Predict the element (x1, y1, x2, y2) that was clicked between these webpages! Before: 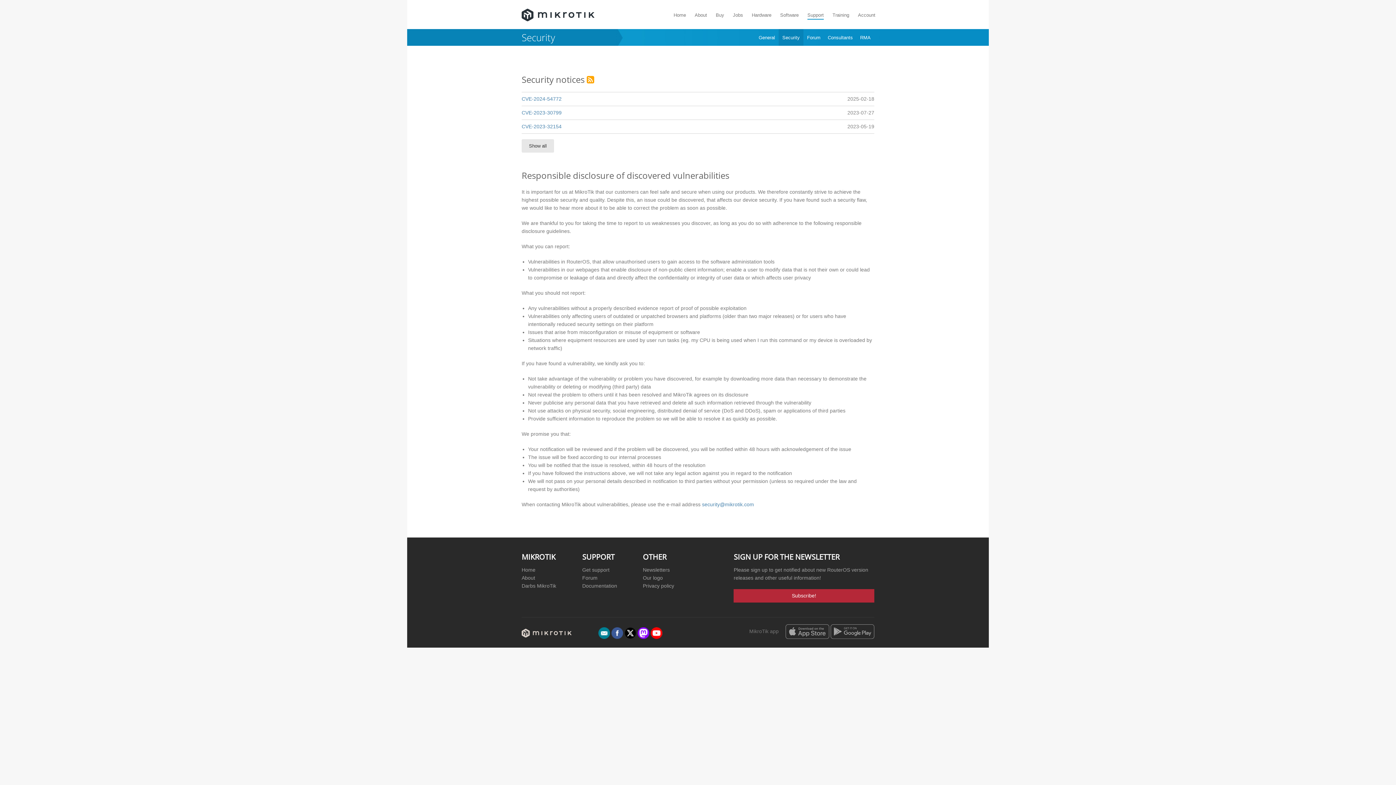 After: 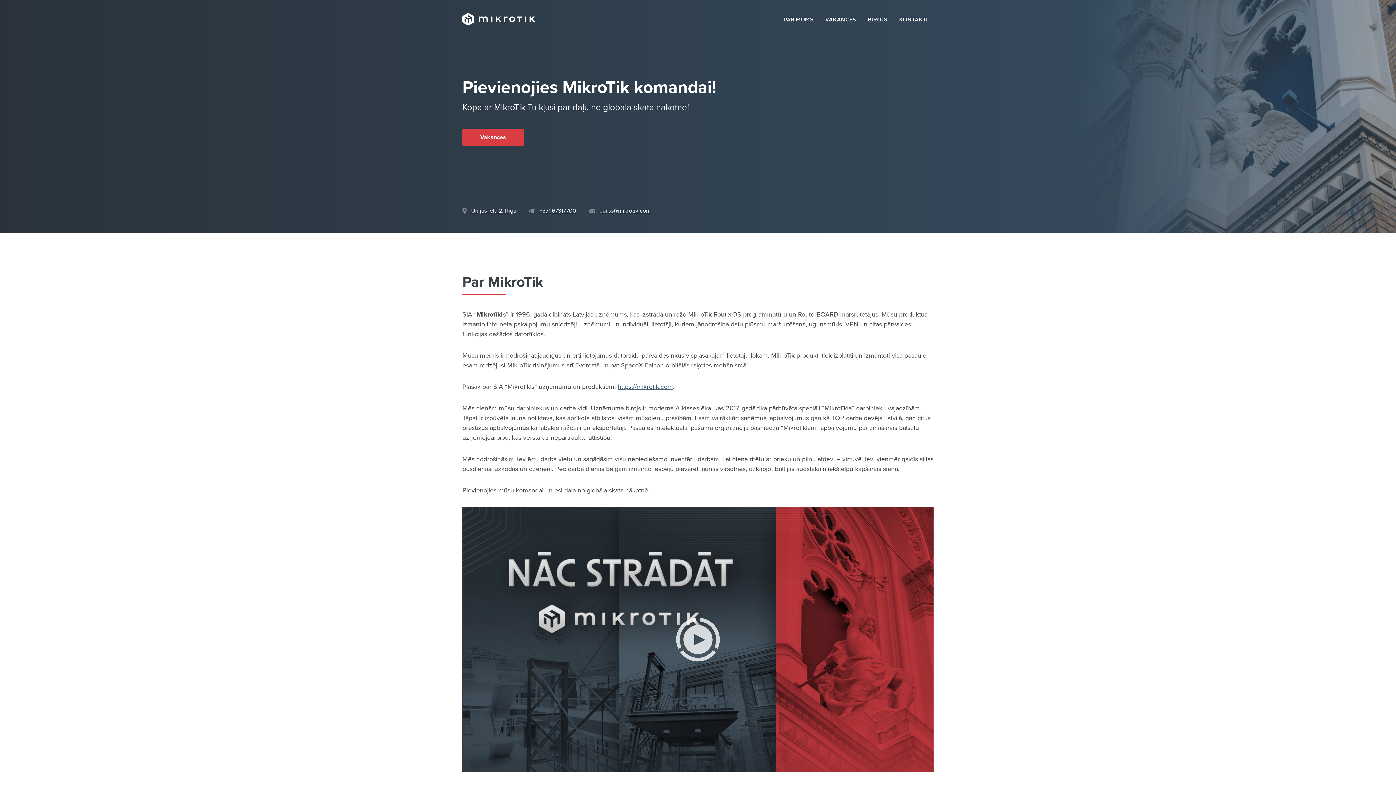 Action: bbox: (733, 11, 743, 18) label: Jobs